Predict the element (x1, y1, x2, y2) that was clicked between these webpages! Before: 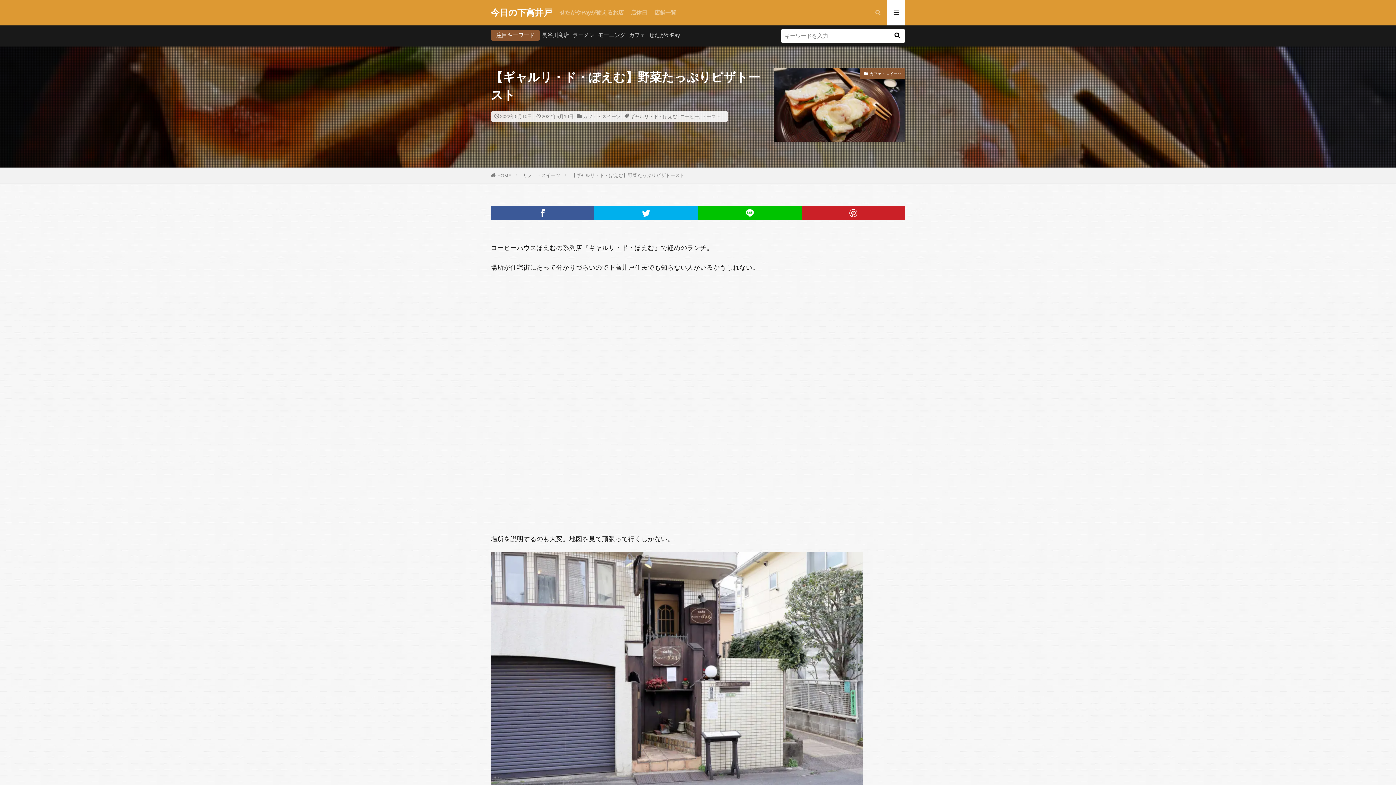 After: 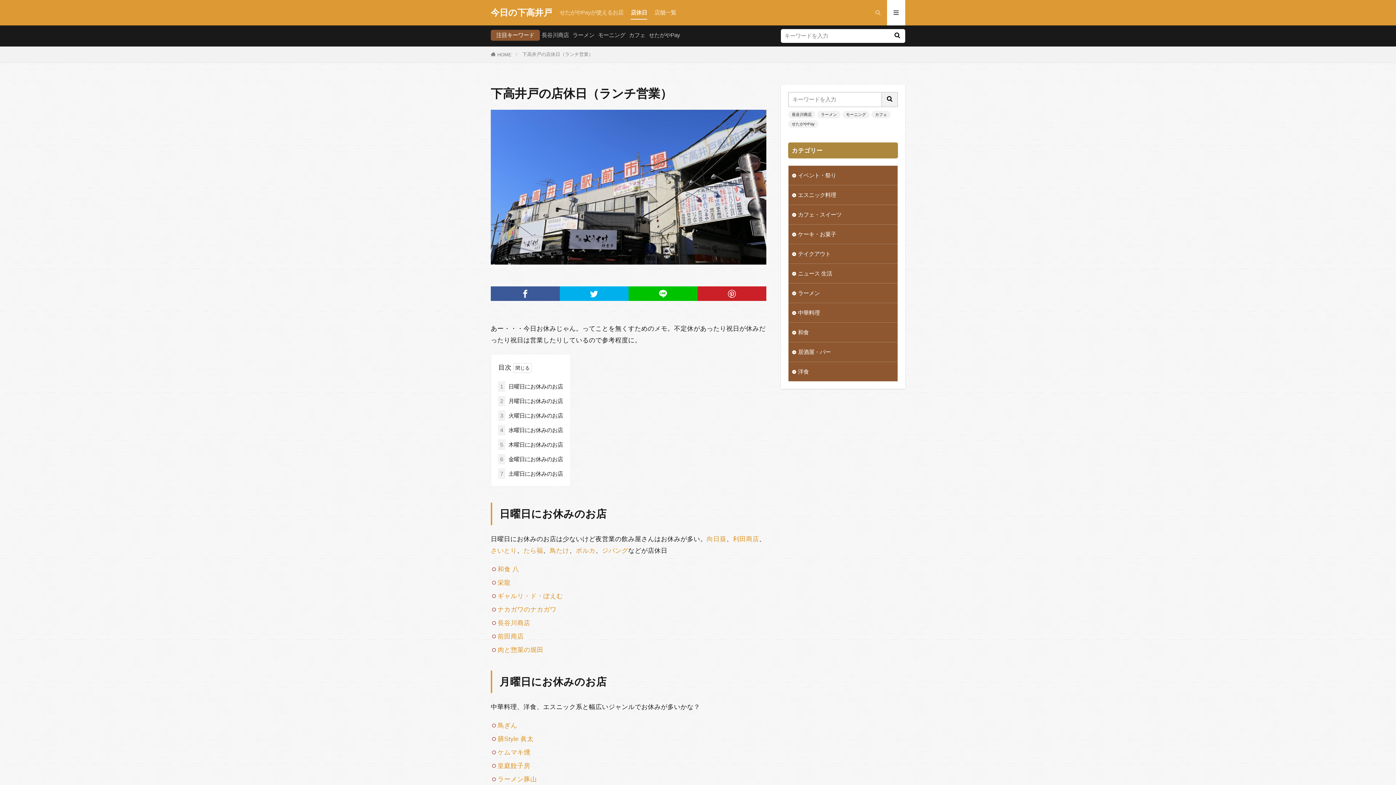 Action: label: 店休日 bbox: (630, 6, 647, 19)